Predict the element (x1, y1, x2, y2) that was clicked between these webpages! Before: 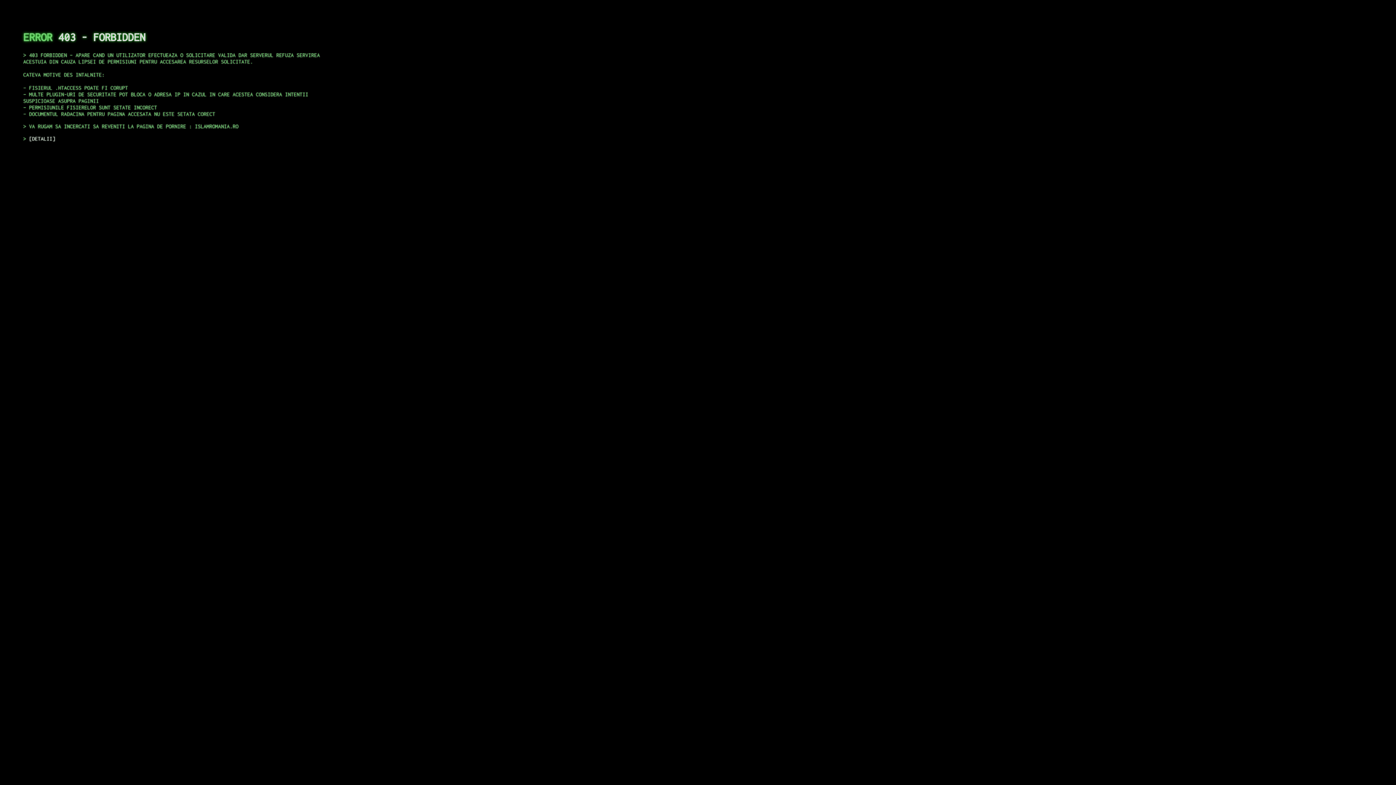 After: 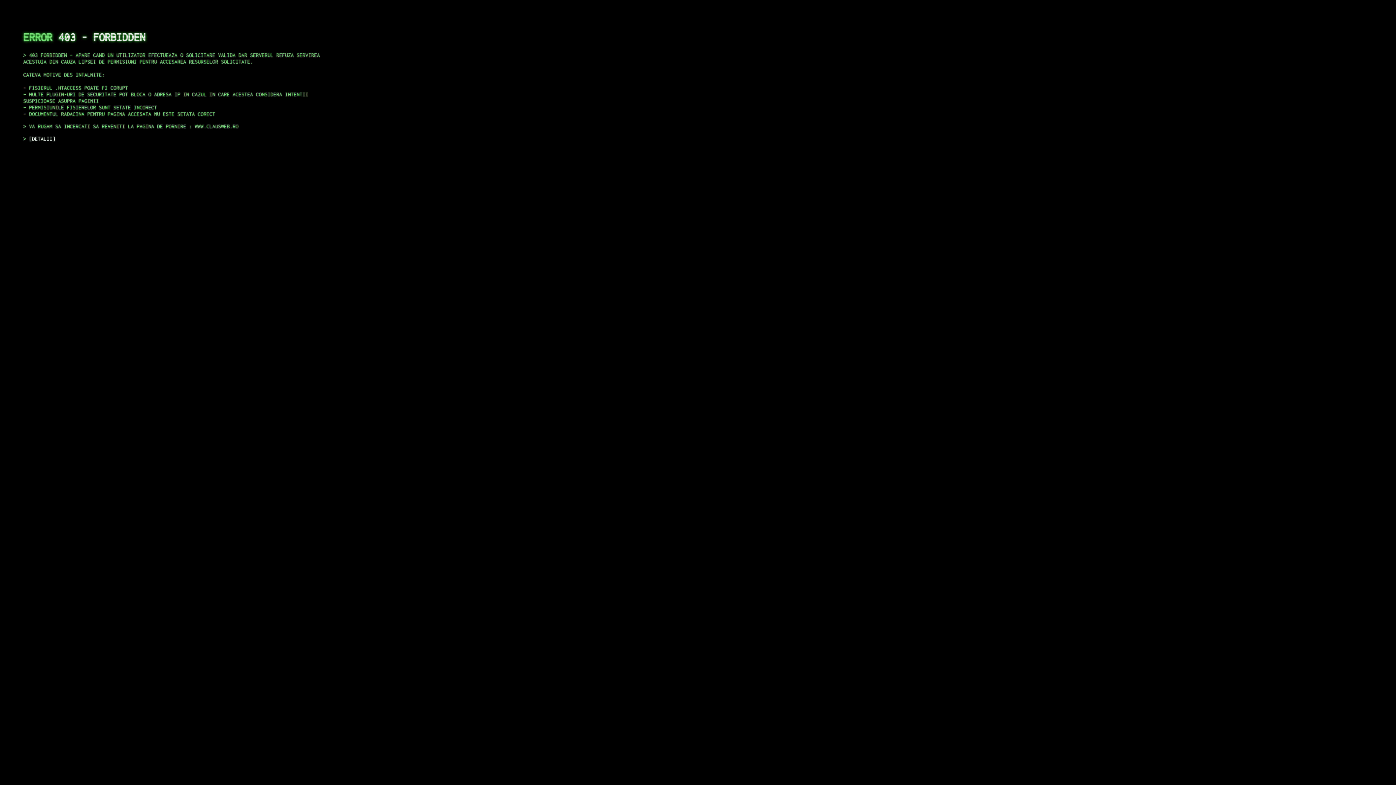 Action: bbox: (29, 135, 55, 141) label: DETALII